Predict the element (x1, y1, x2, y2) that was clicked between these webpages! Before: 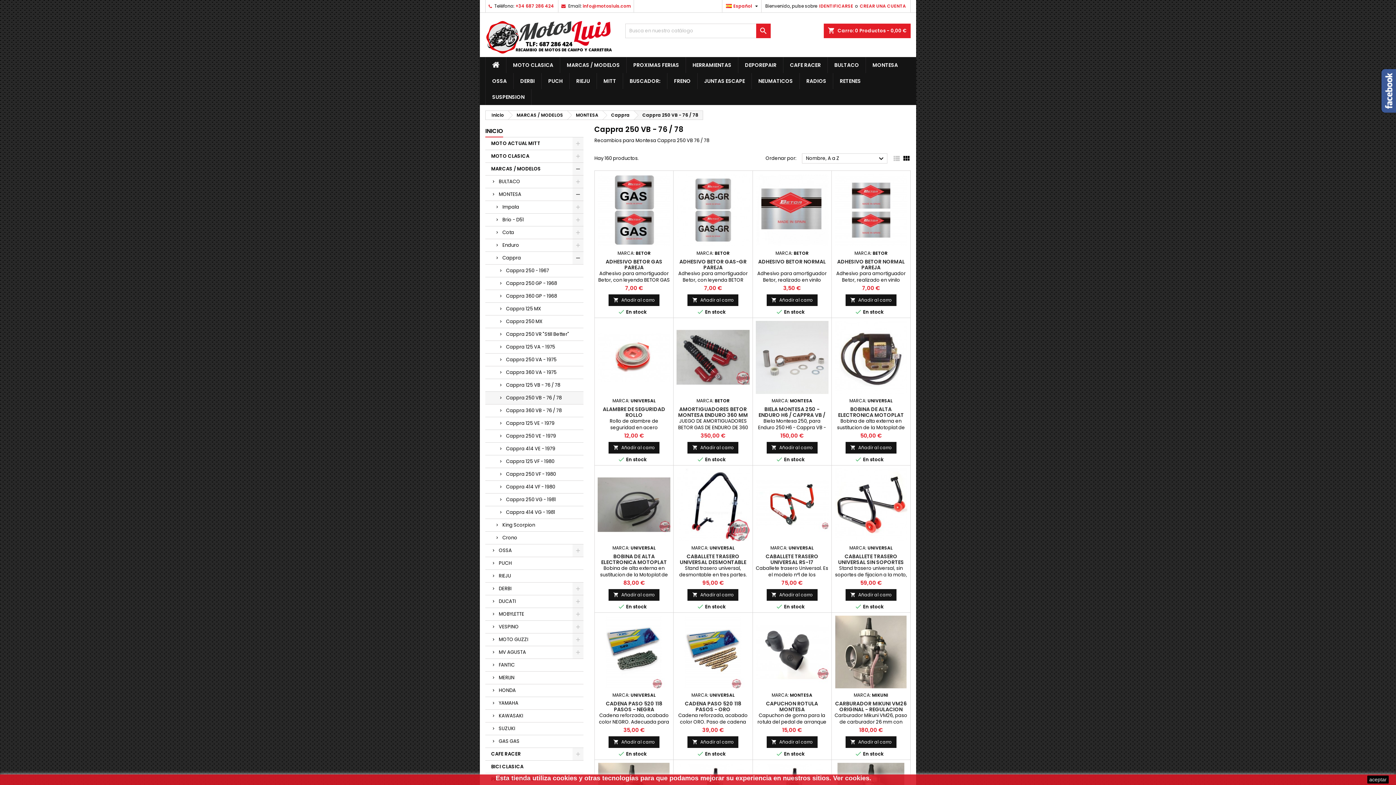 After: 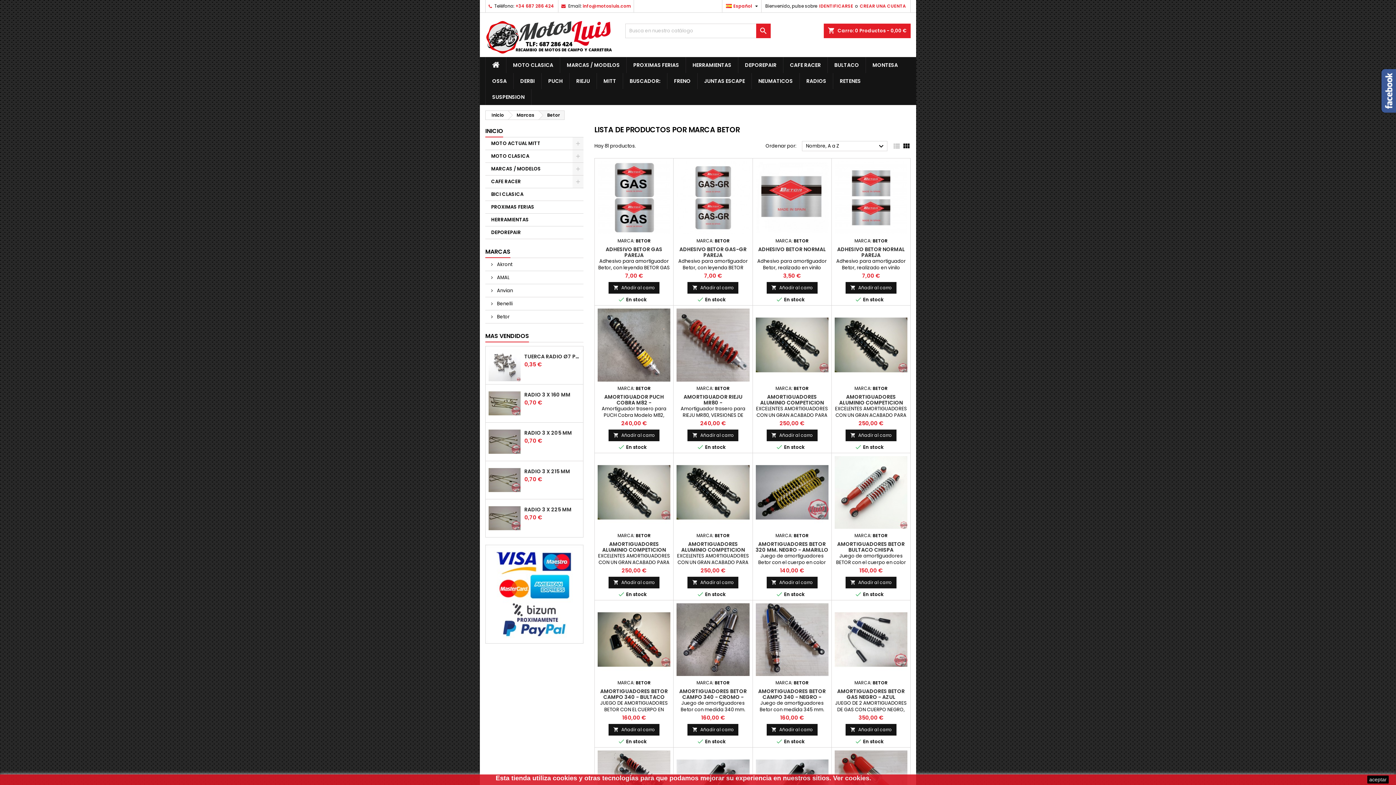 Action: label: BETOR bbox: (714, 397, 729, 403)